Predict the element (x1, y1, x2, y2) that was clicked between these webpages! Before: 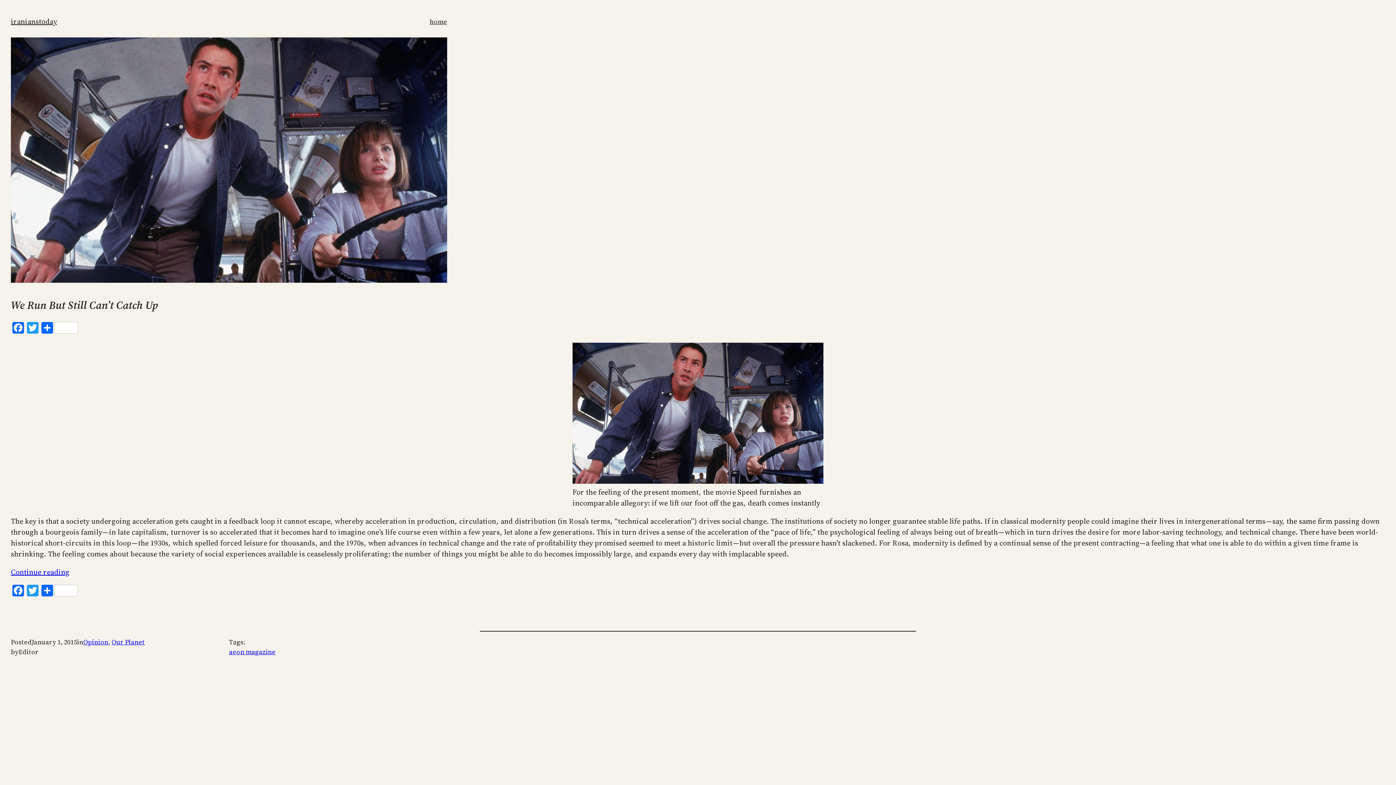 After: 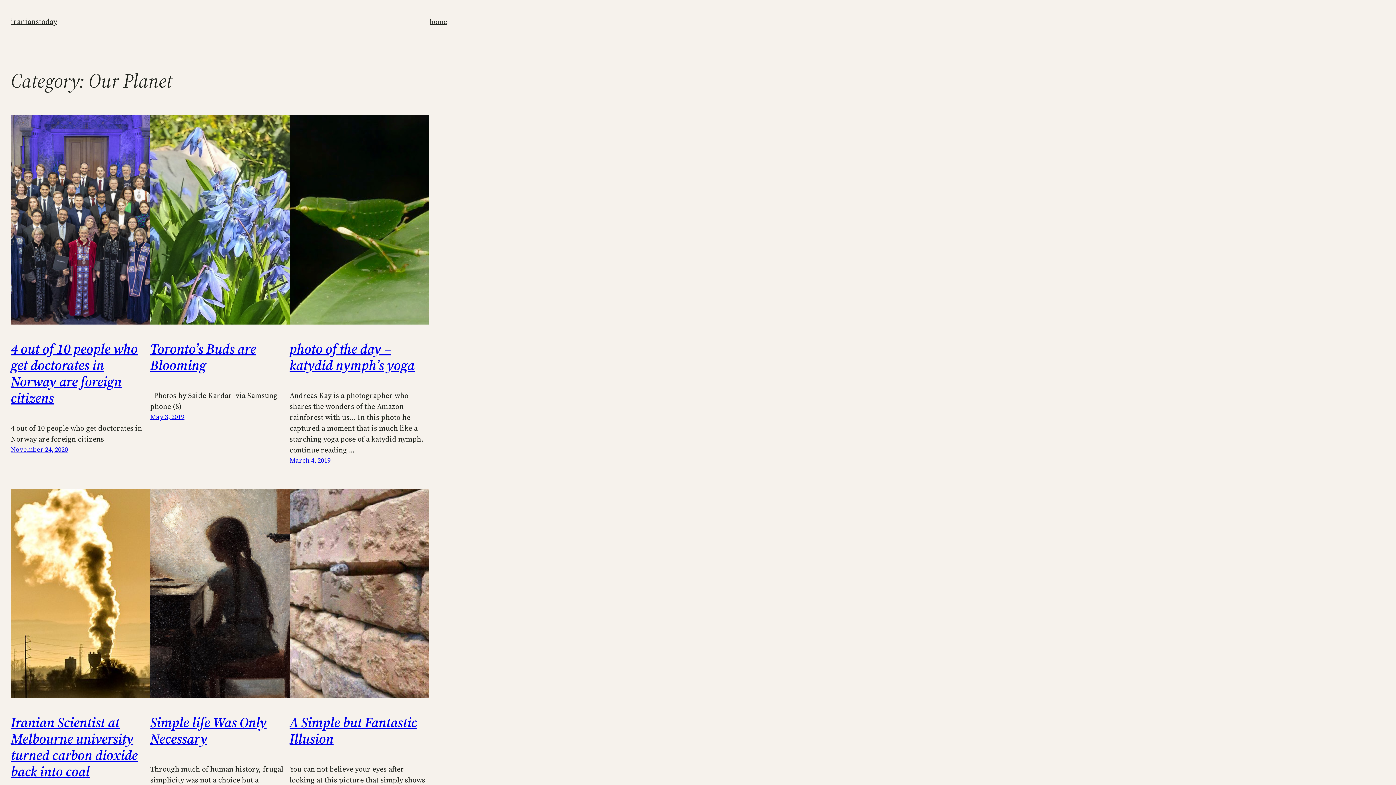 Action: bbox: (111, 637, 144, 646) label: Our Planet